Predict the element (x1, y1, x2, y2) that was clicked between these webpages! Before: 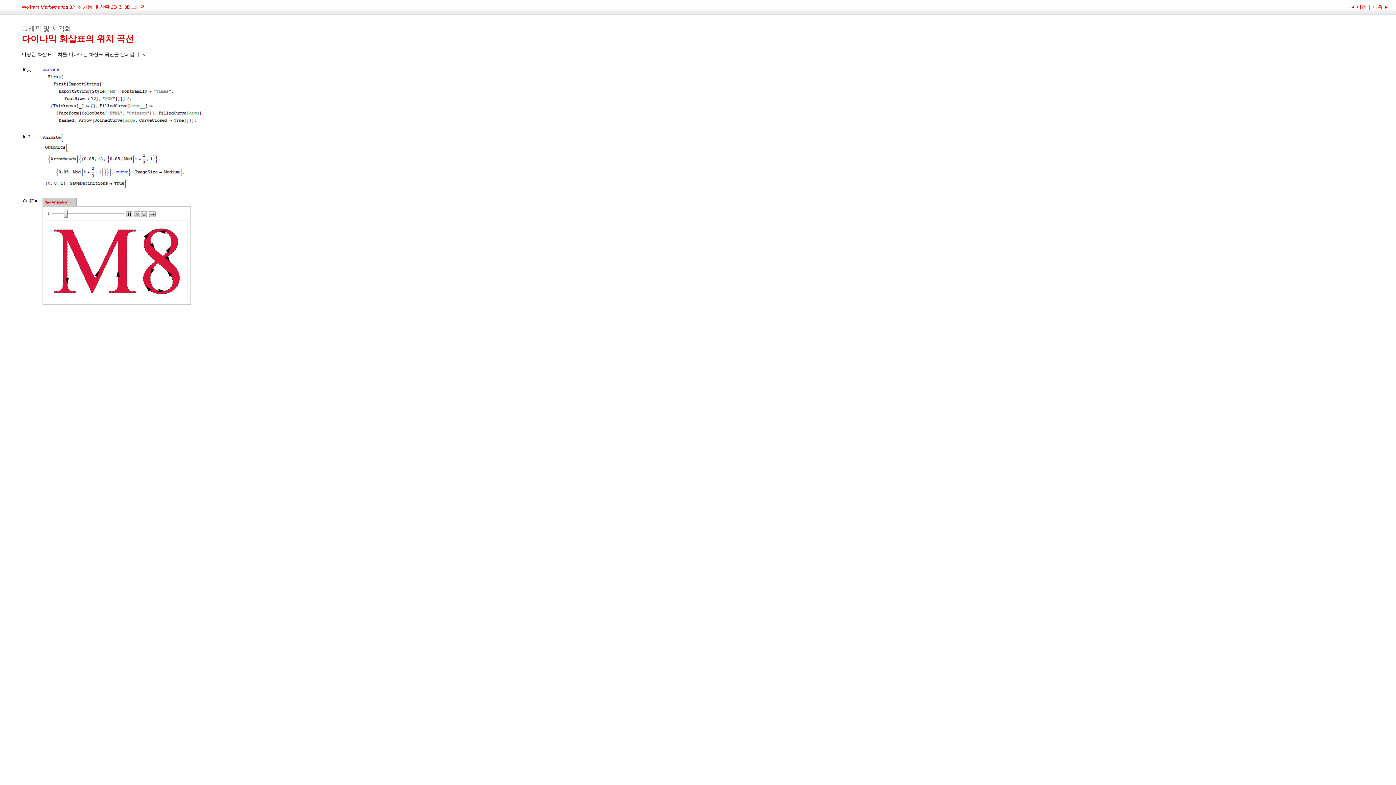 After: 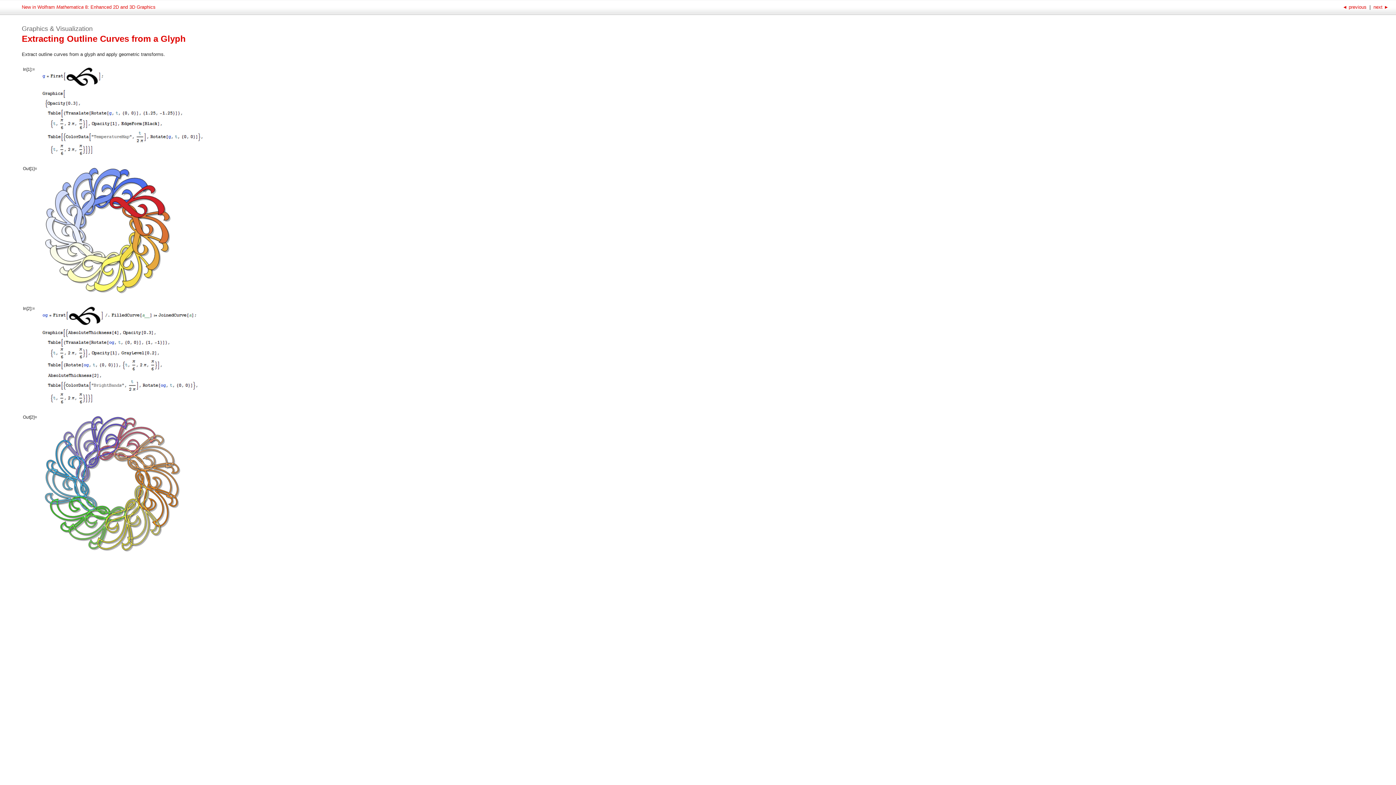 Action: bbox: (1350, 4, 1368, 9) label: ◄ 이전 